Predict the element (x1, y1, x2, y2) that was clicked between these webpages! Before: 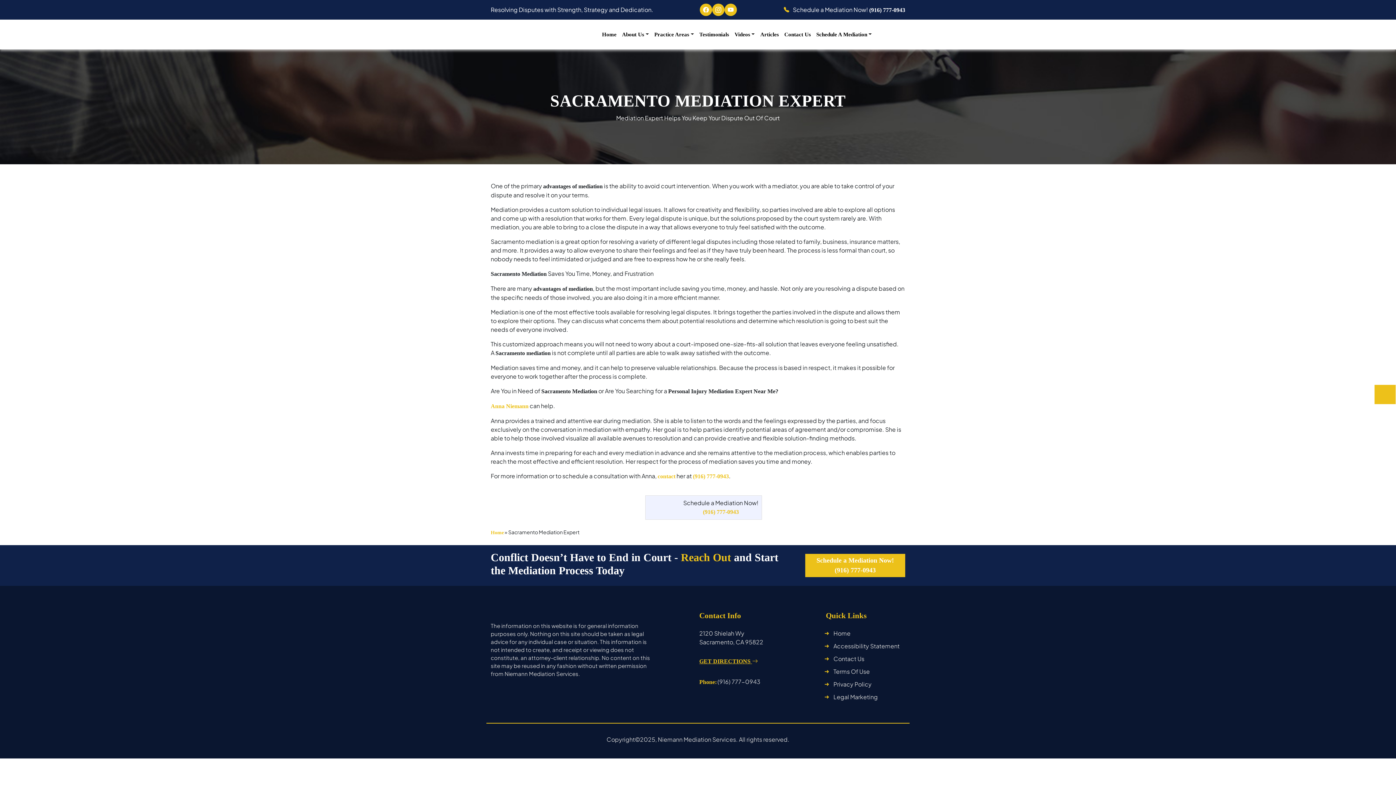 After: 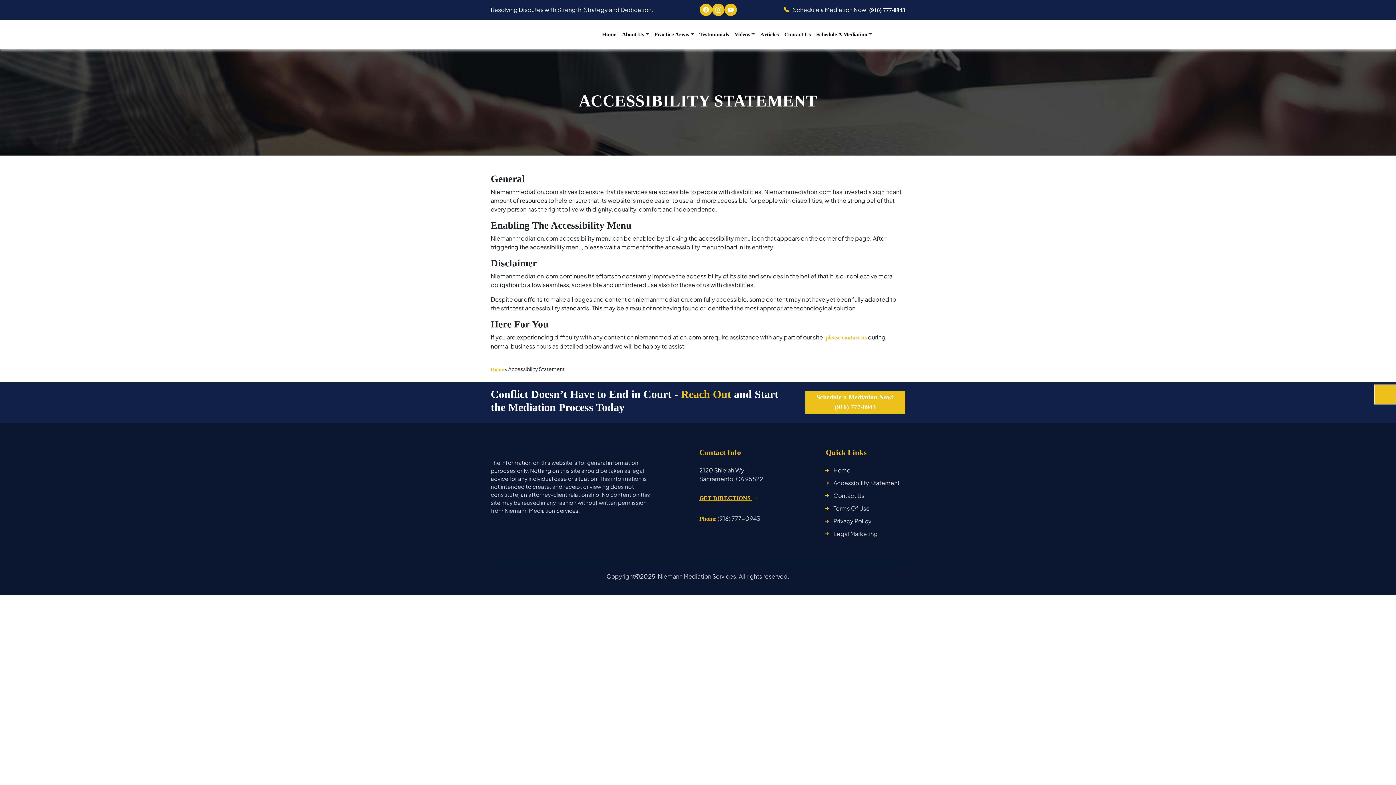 Action: bbox: (833, 642, 909, 650) label: Accessibility Statement